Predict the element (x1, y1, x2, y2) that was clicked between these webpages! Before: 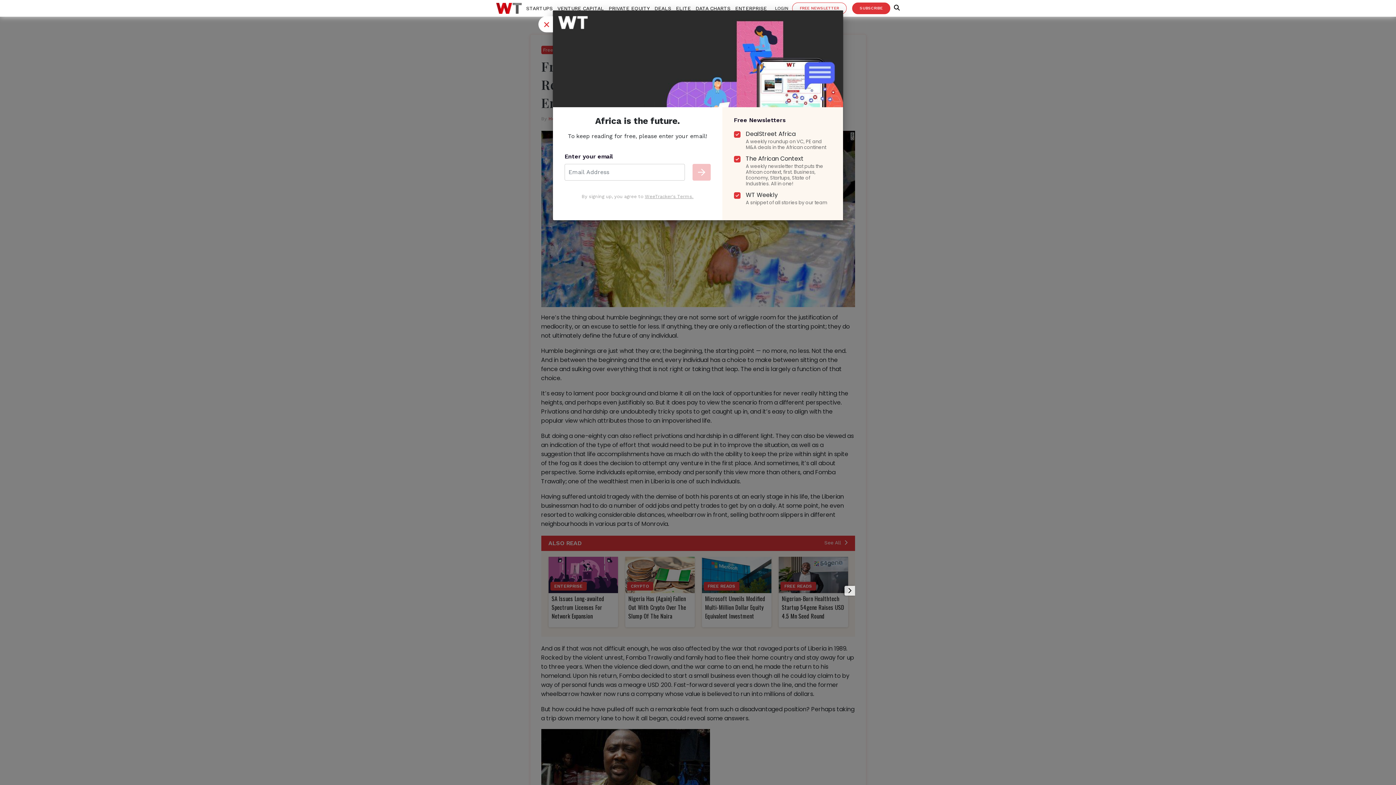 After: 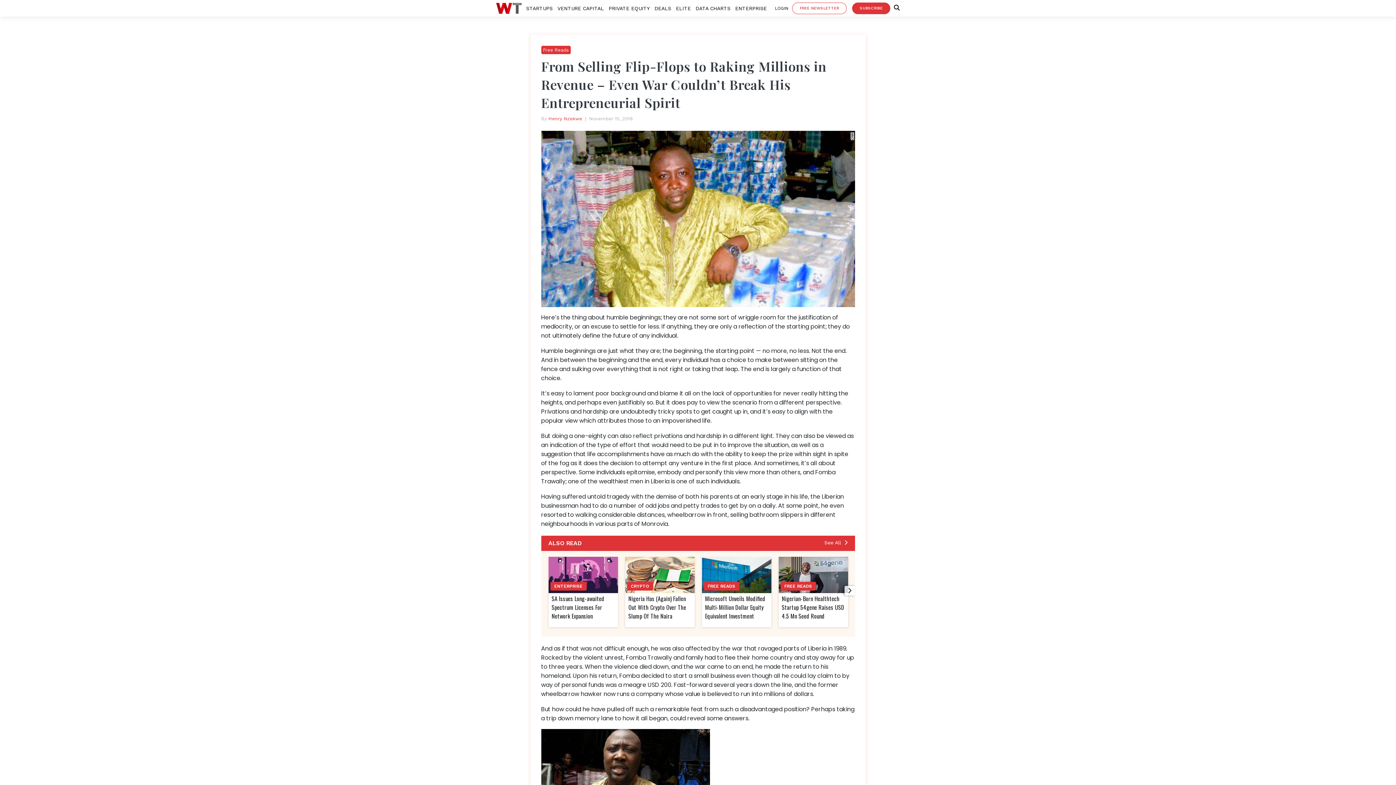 Action: label: Close bbox: (538, 16, 553, 32)